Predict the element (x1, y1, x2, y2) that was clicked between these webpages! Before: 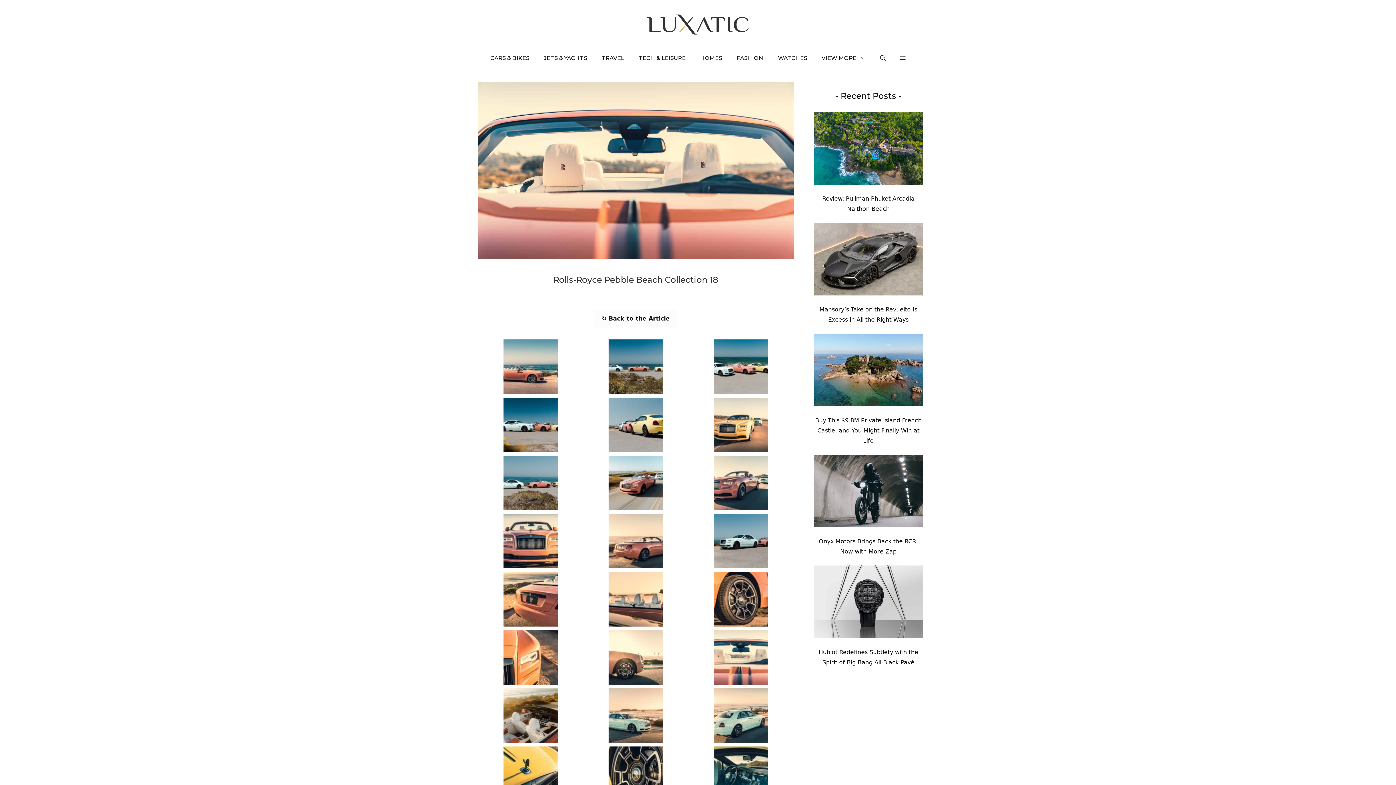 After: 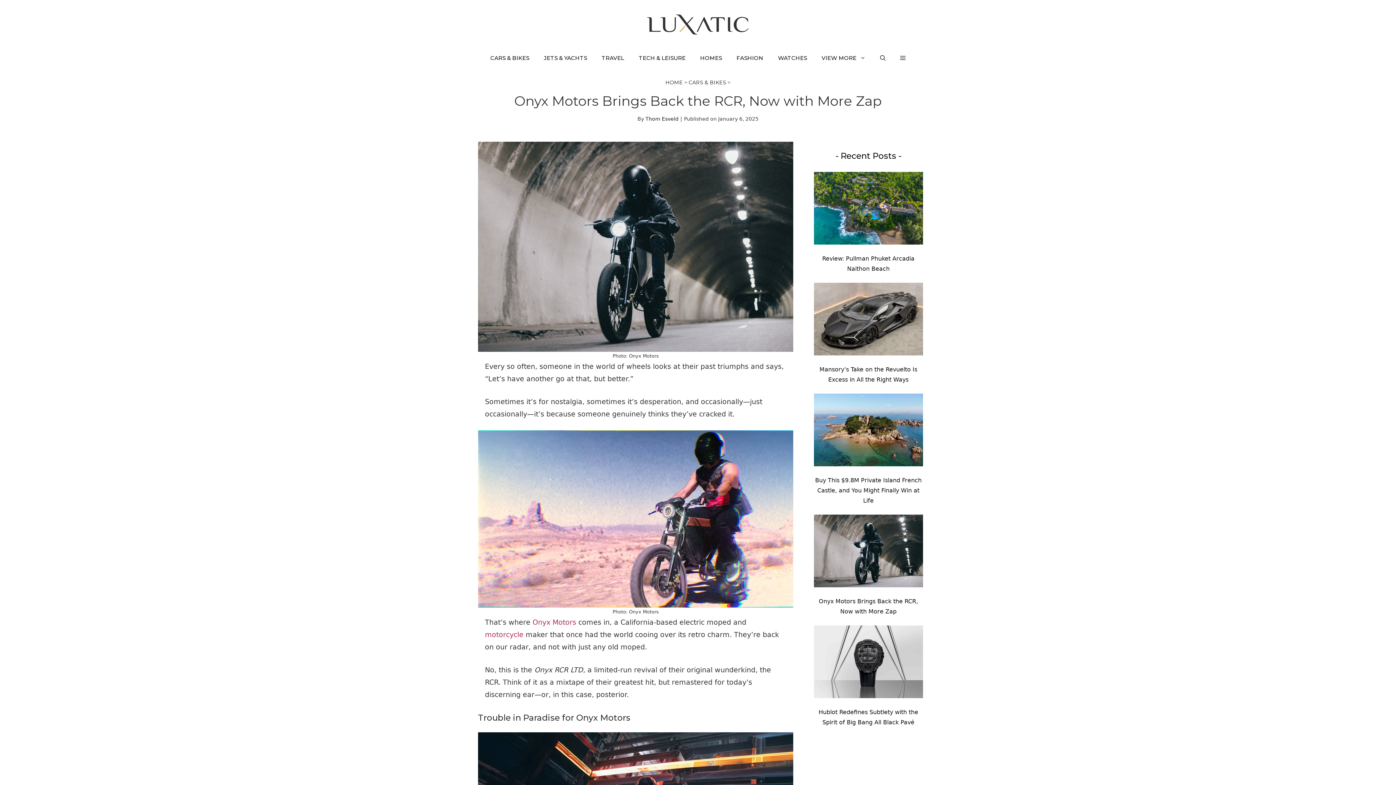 Action: label: Onyx Motors Brings Back the RCR, Now with More Zap bbox: (814, 454, 923, 530)